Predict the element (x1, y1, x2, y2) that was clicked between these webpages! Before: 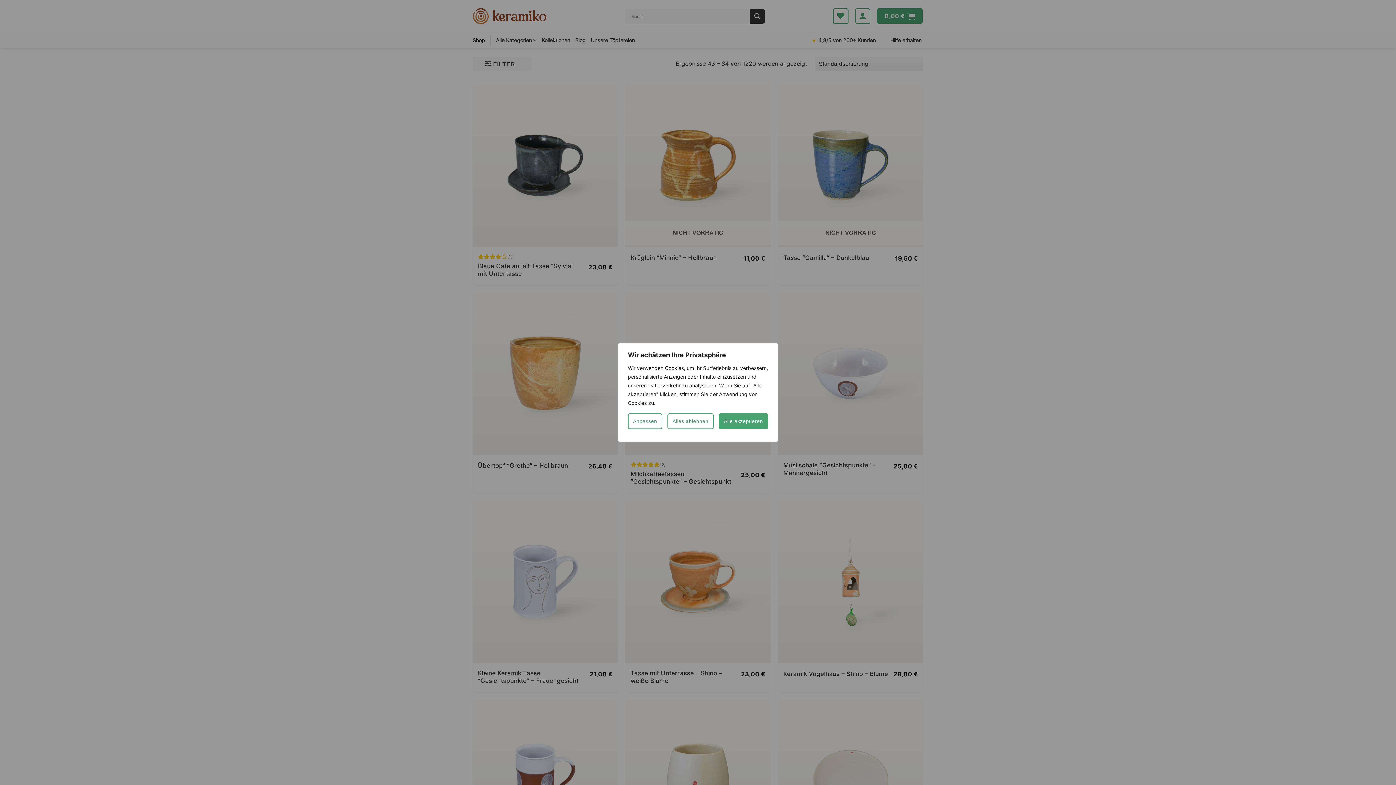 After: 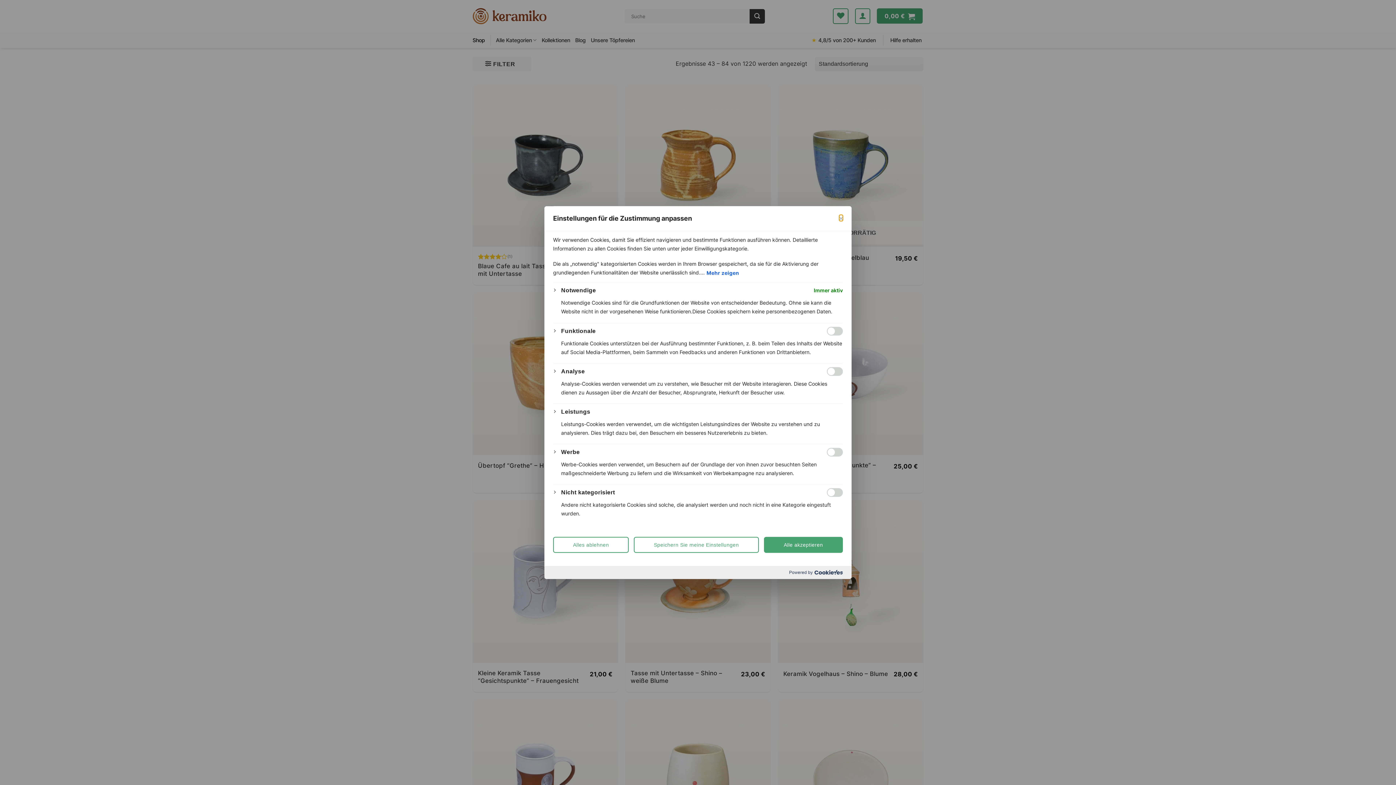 Action: label: Anpassen bbox: (628, 413, 662, 429)